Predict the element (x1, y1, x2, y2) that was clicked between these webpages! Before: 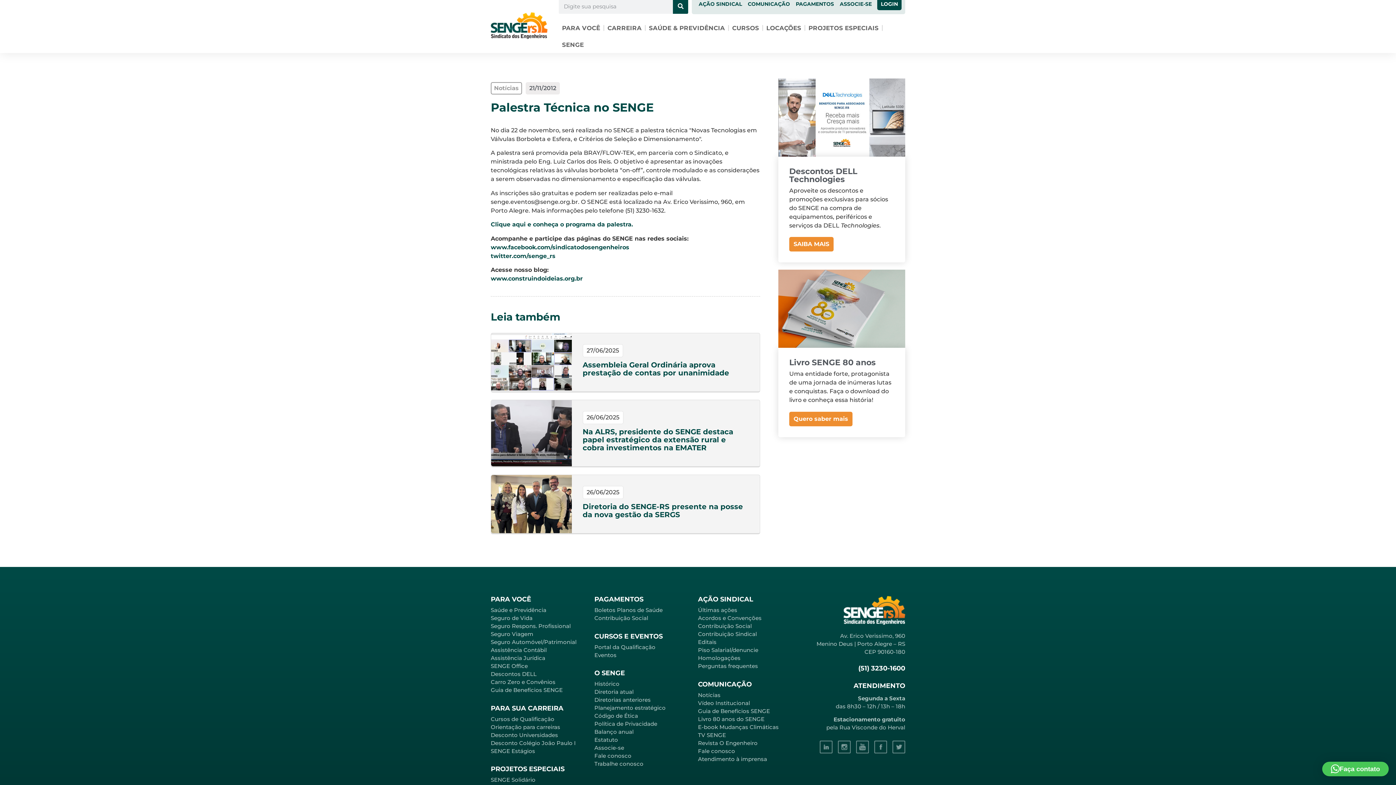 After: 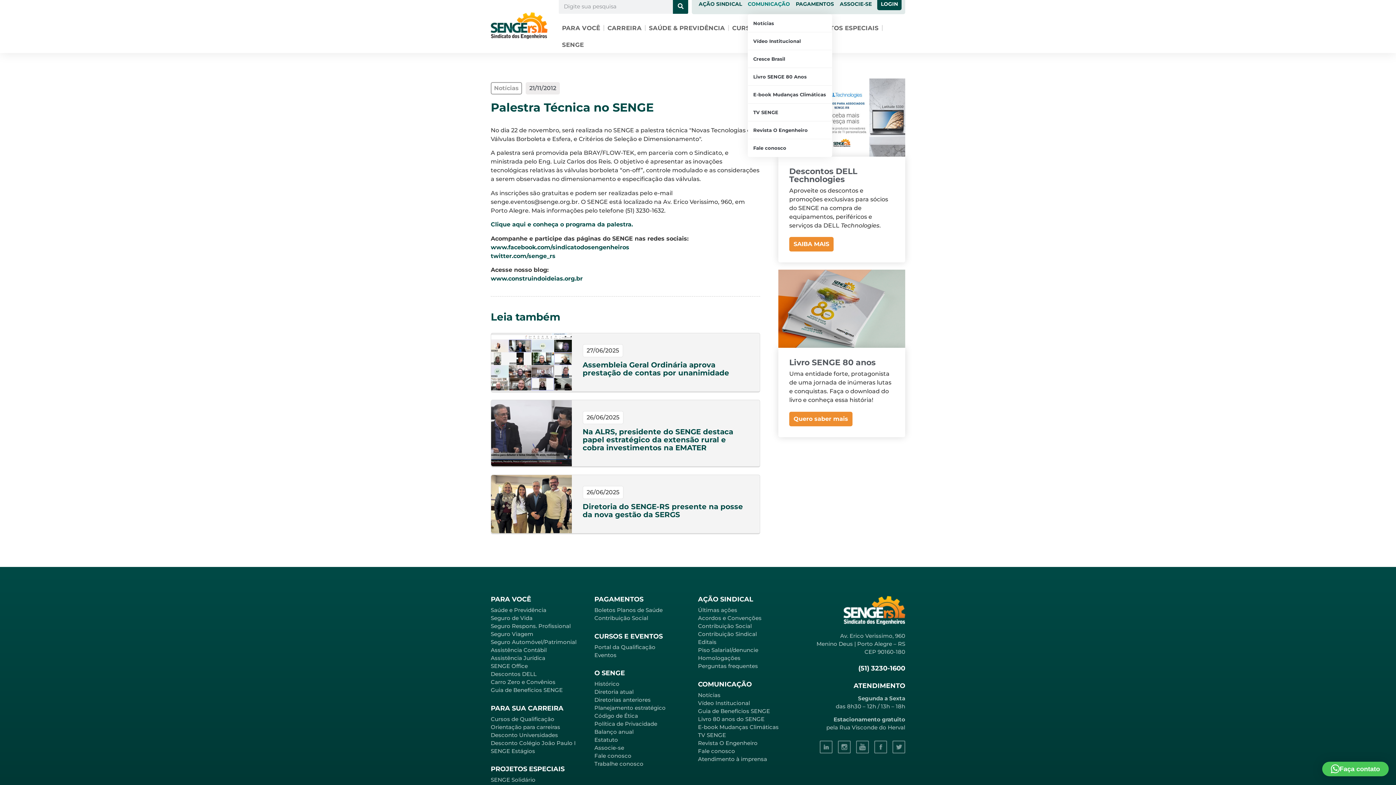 Action: label: COMUNICAÇÃO bbox: (747, -4, 790, 12)